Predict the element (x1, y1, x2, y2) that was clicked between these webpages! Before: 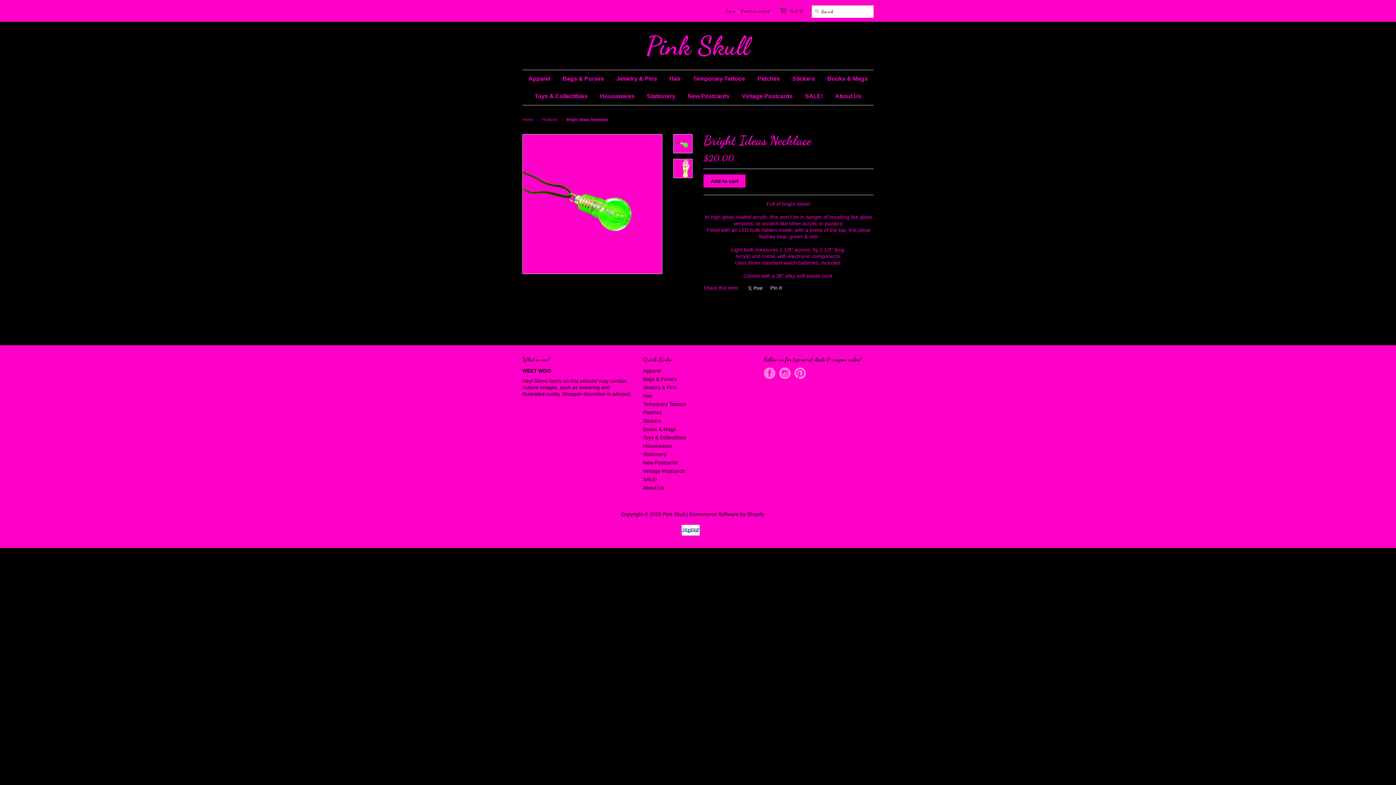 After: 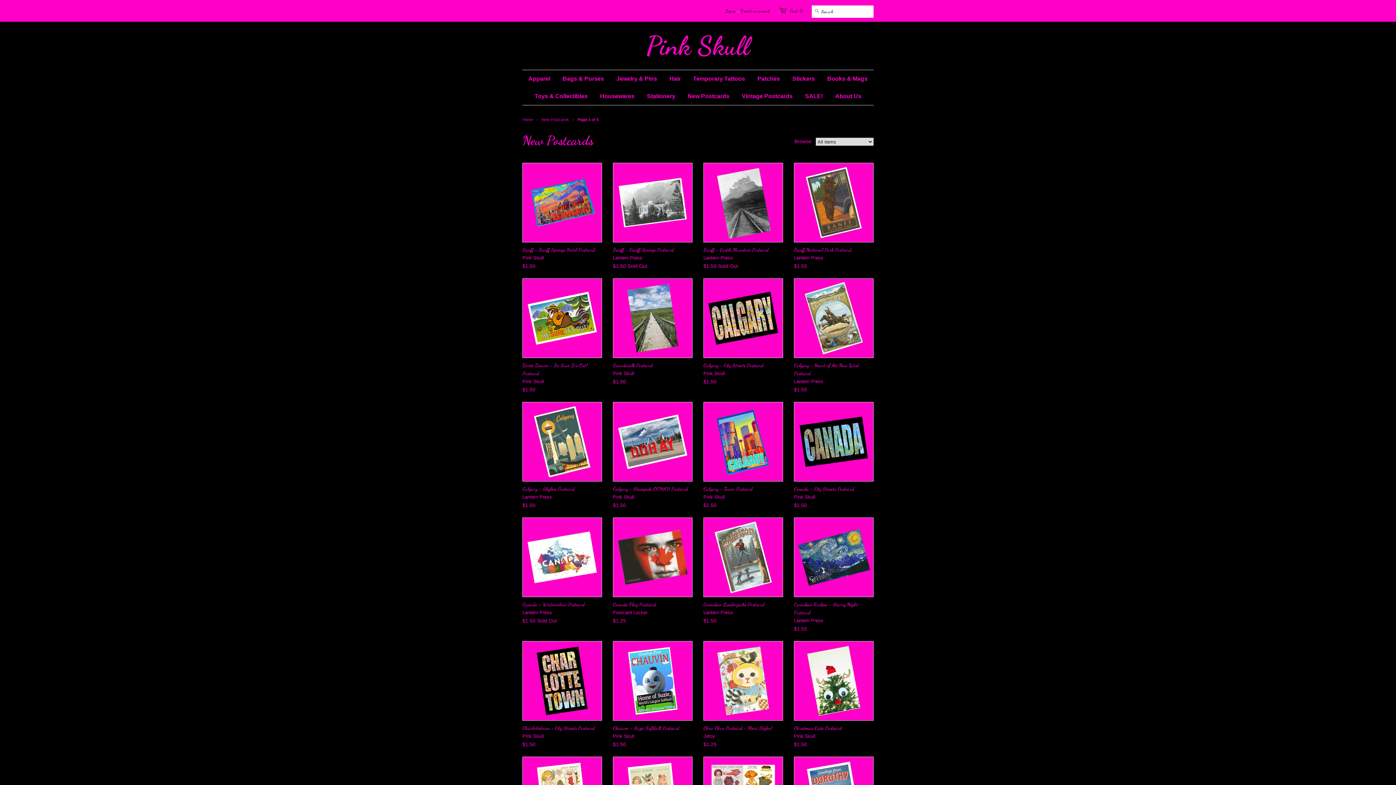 Action: label: New Postcards bbox: (682, 87, 735, 105)